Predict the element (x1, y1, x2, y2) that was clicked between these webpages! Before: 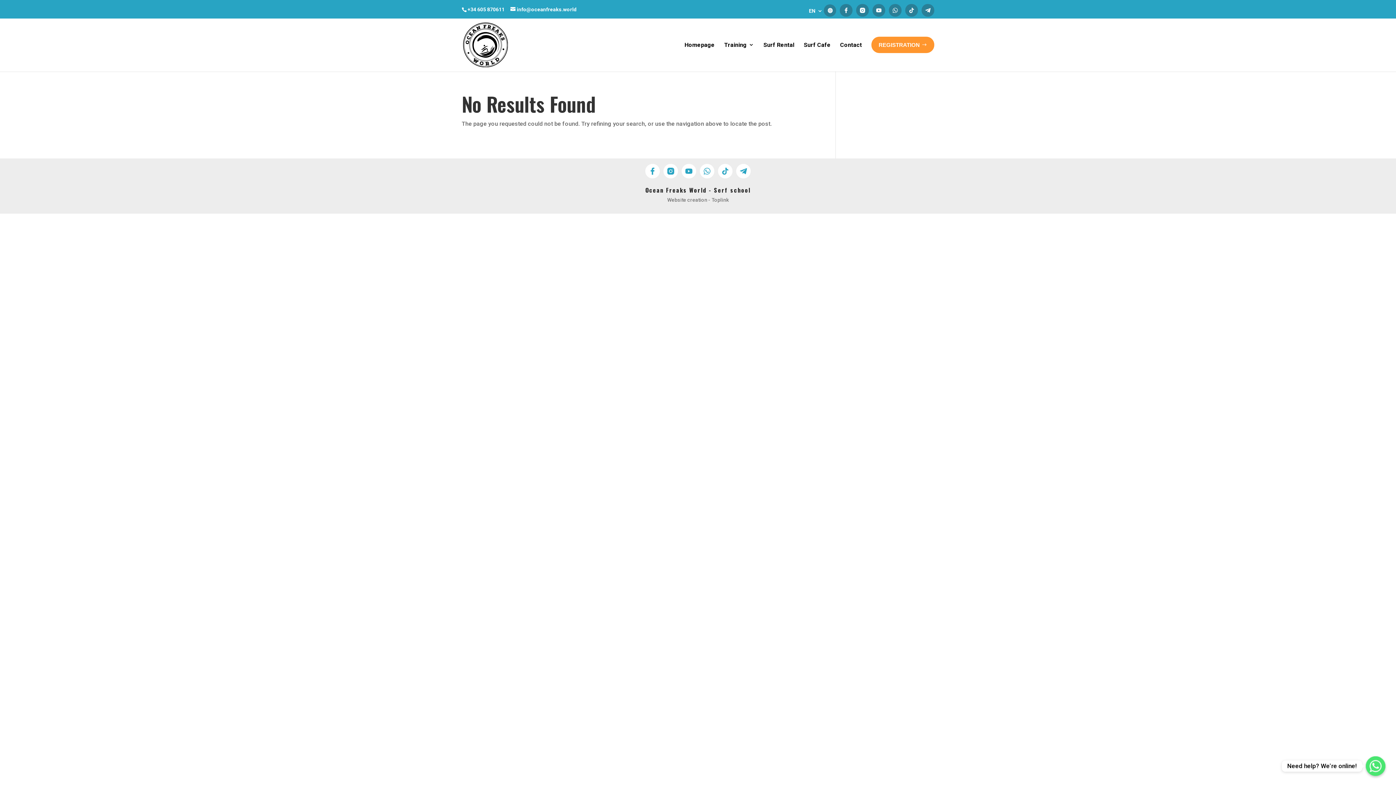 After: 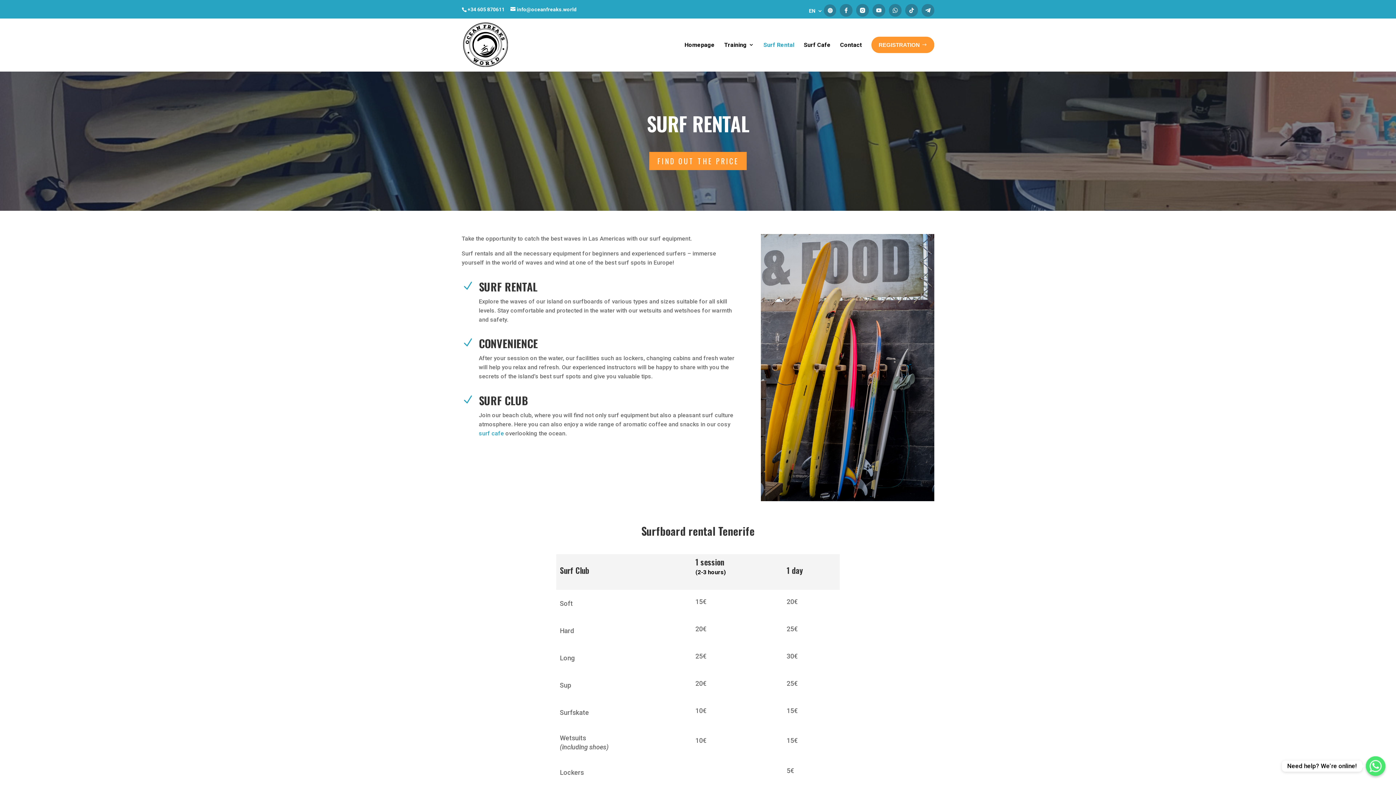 Action: label: Surf Rental bbox: (763, 39, 794, 71)